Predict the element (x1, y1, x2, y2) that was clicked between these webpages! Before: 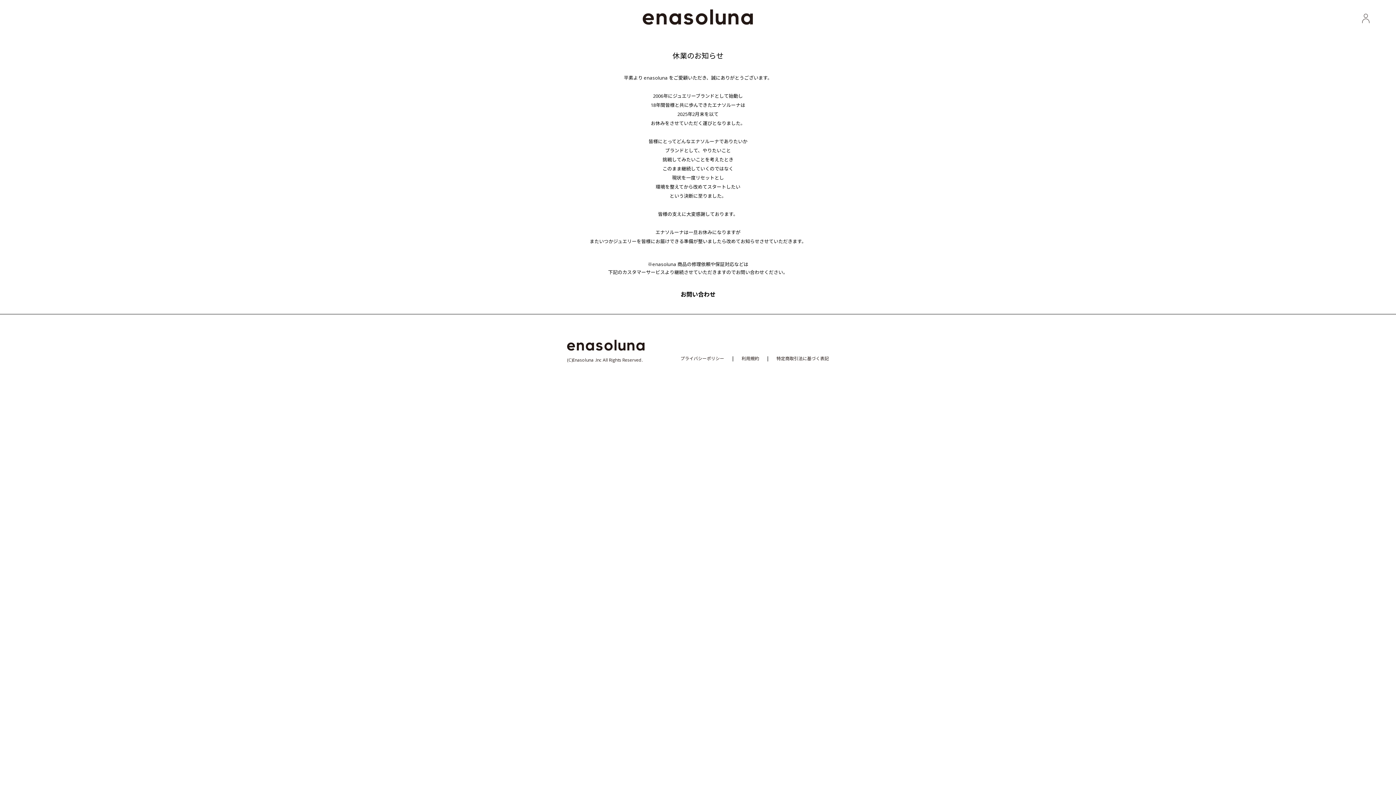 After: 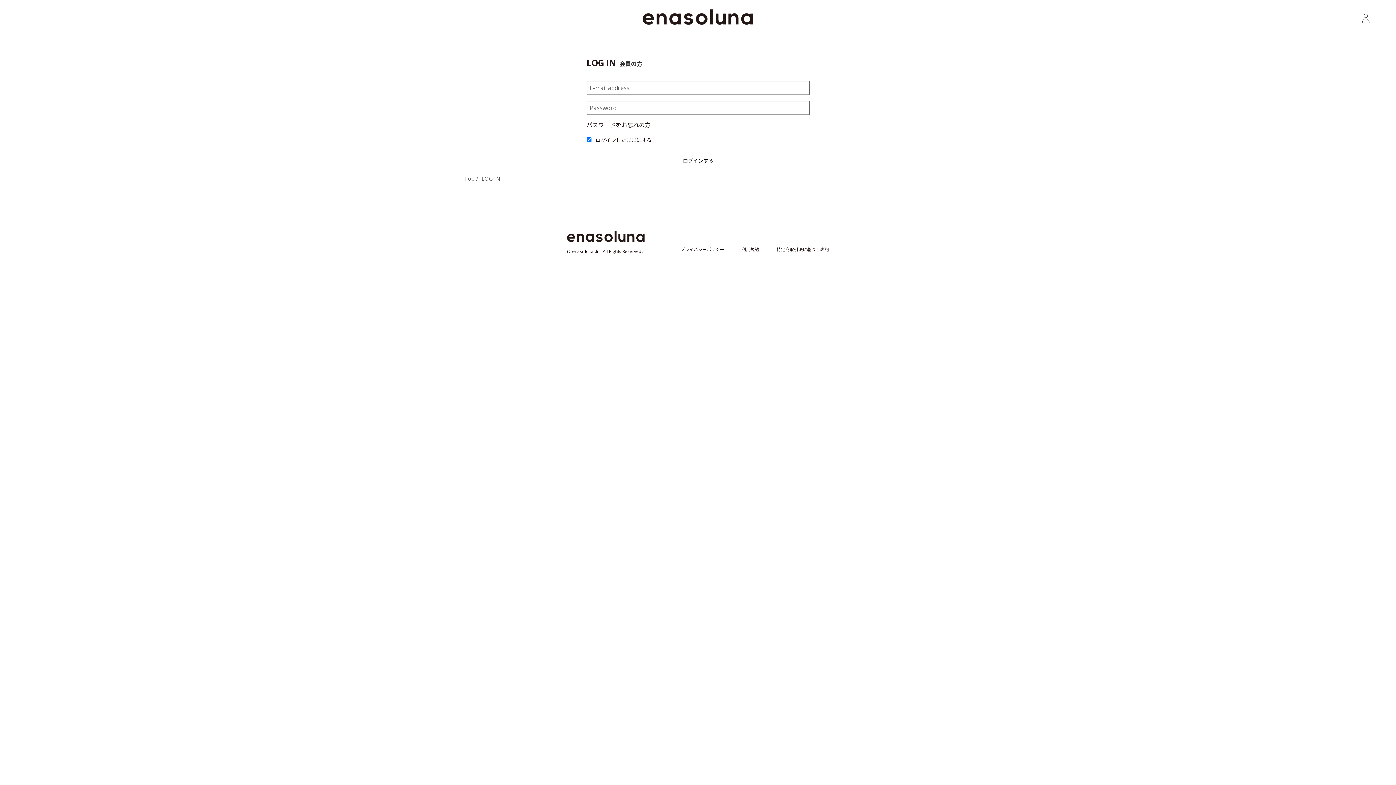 Action: bbox: (1362, 15, 1370, 21)